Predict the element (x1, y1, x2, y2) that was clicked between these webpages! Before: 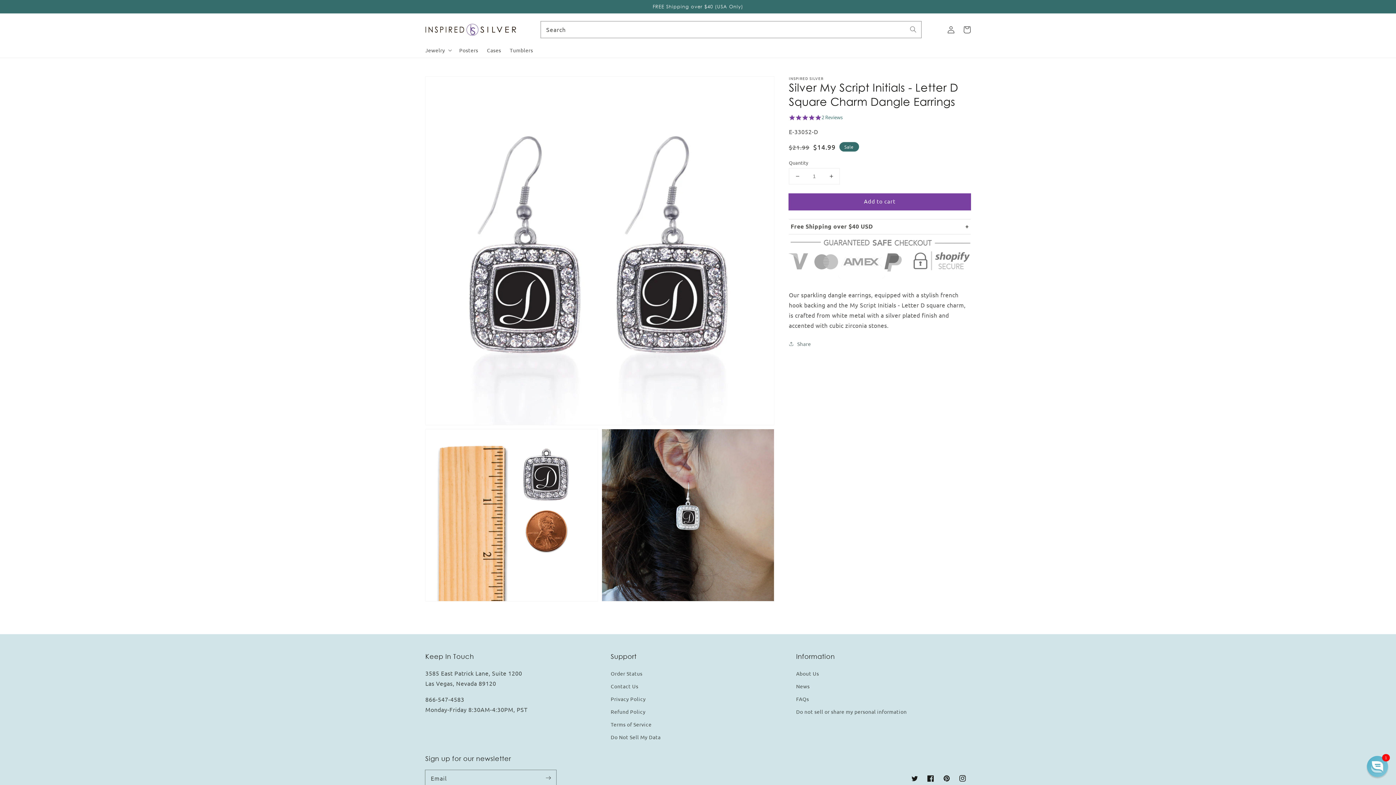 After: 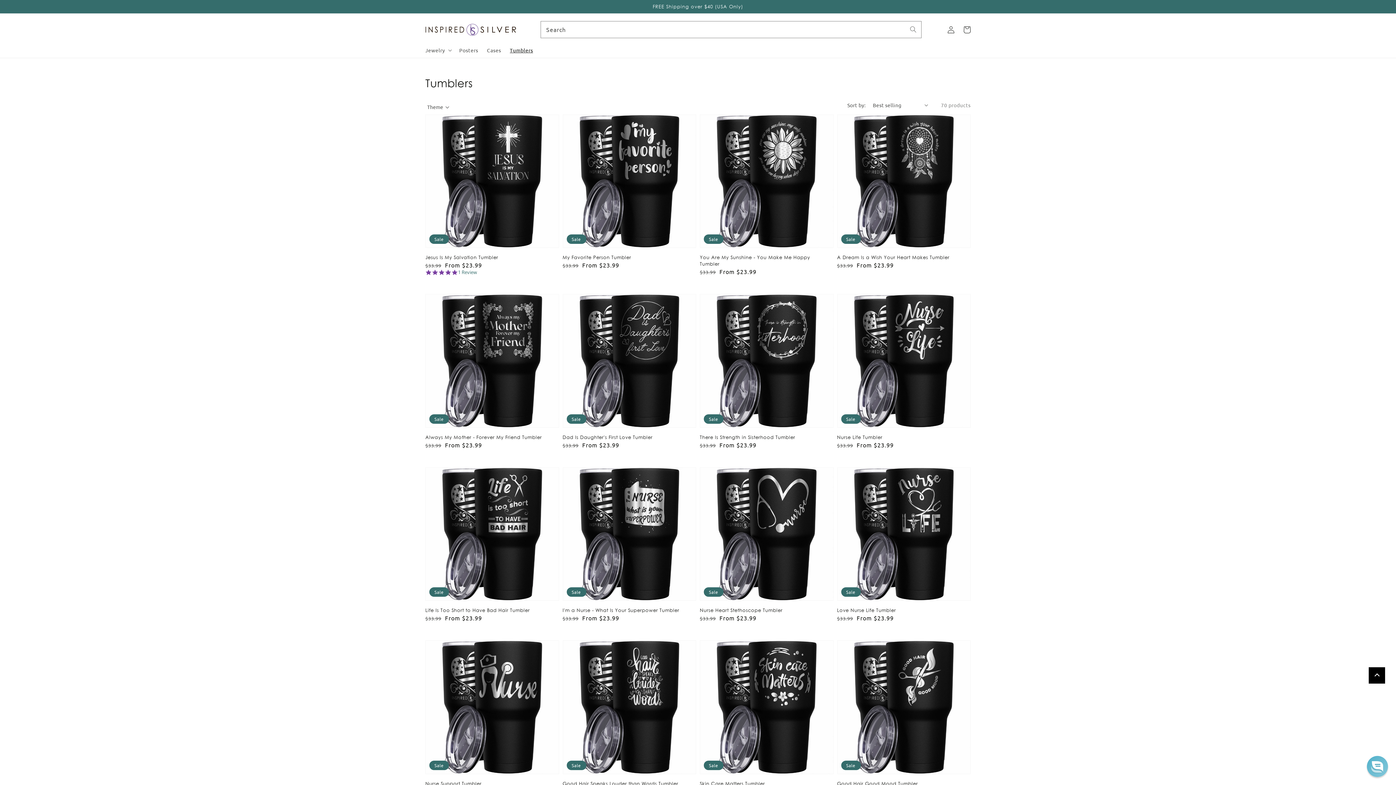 Action: label: Tumblers bbox: (505, 42, 537, 57)